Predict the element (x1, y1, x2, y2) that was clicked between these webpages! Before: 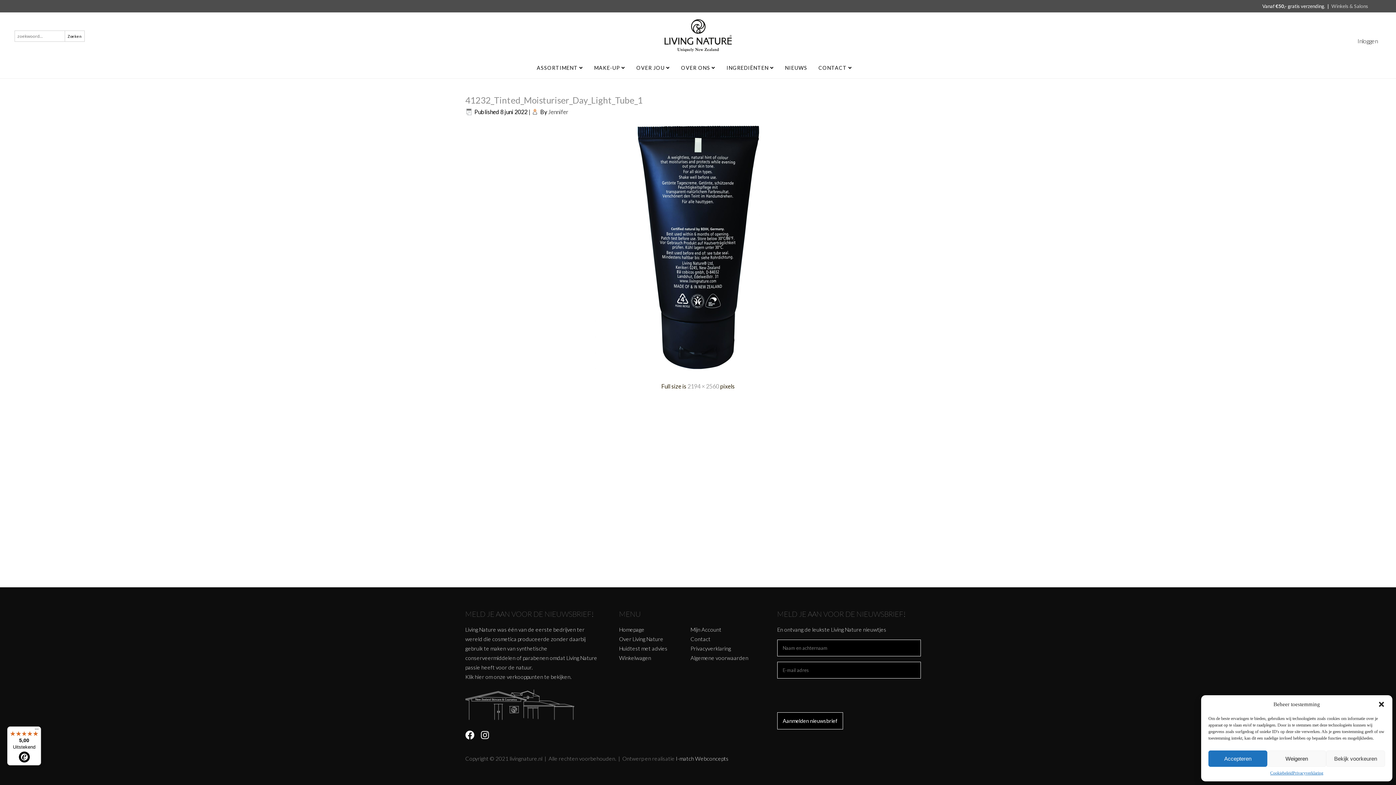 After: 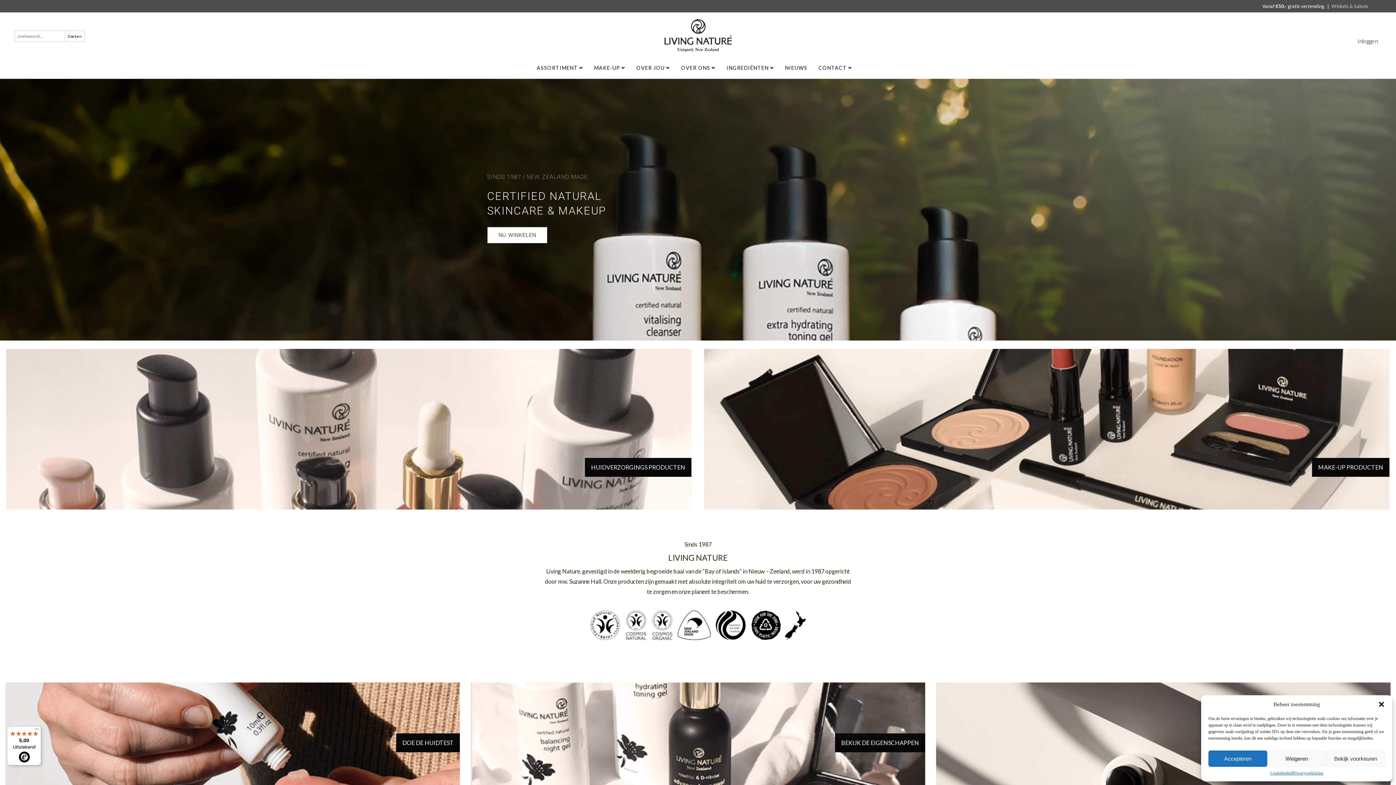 Action: bbox: (619, 626, 644, 633) label: Homepage